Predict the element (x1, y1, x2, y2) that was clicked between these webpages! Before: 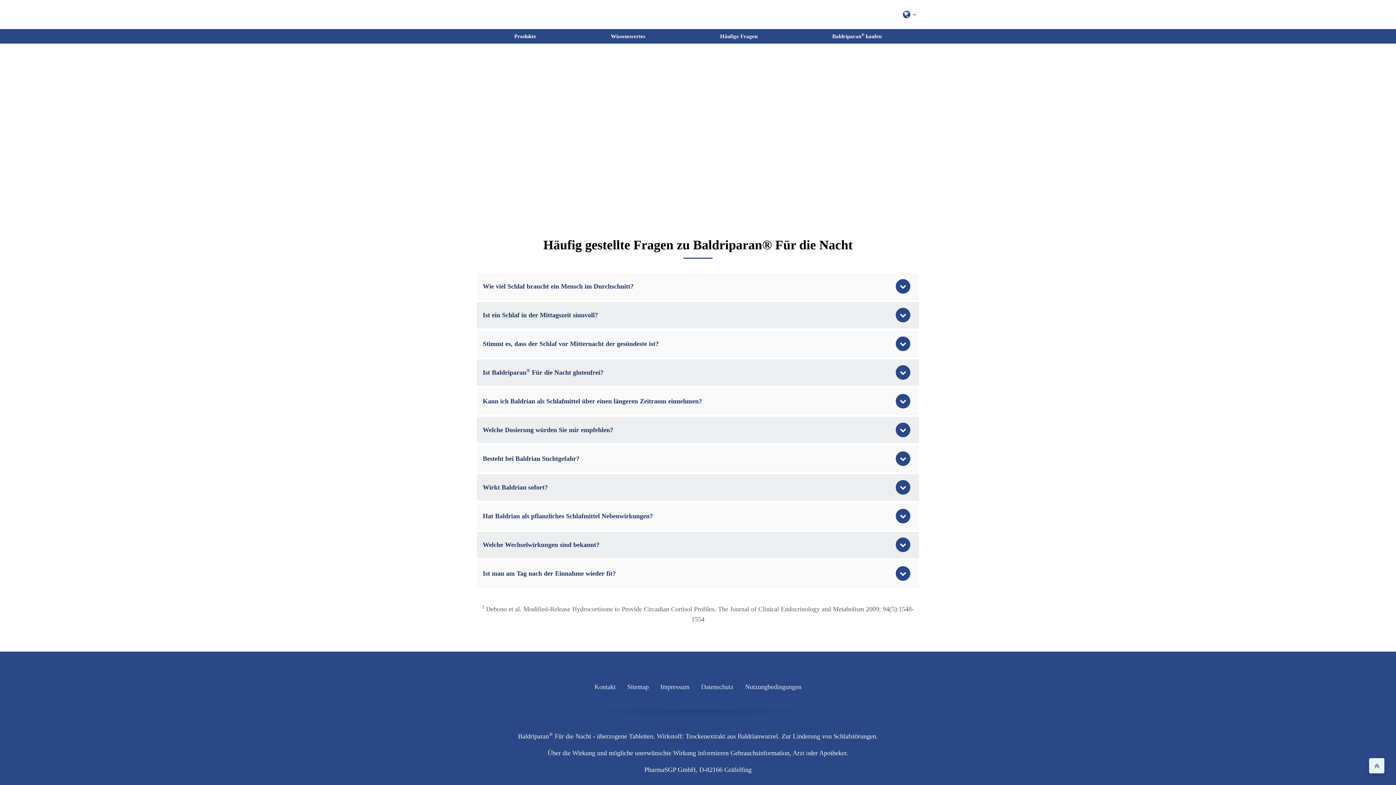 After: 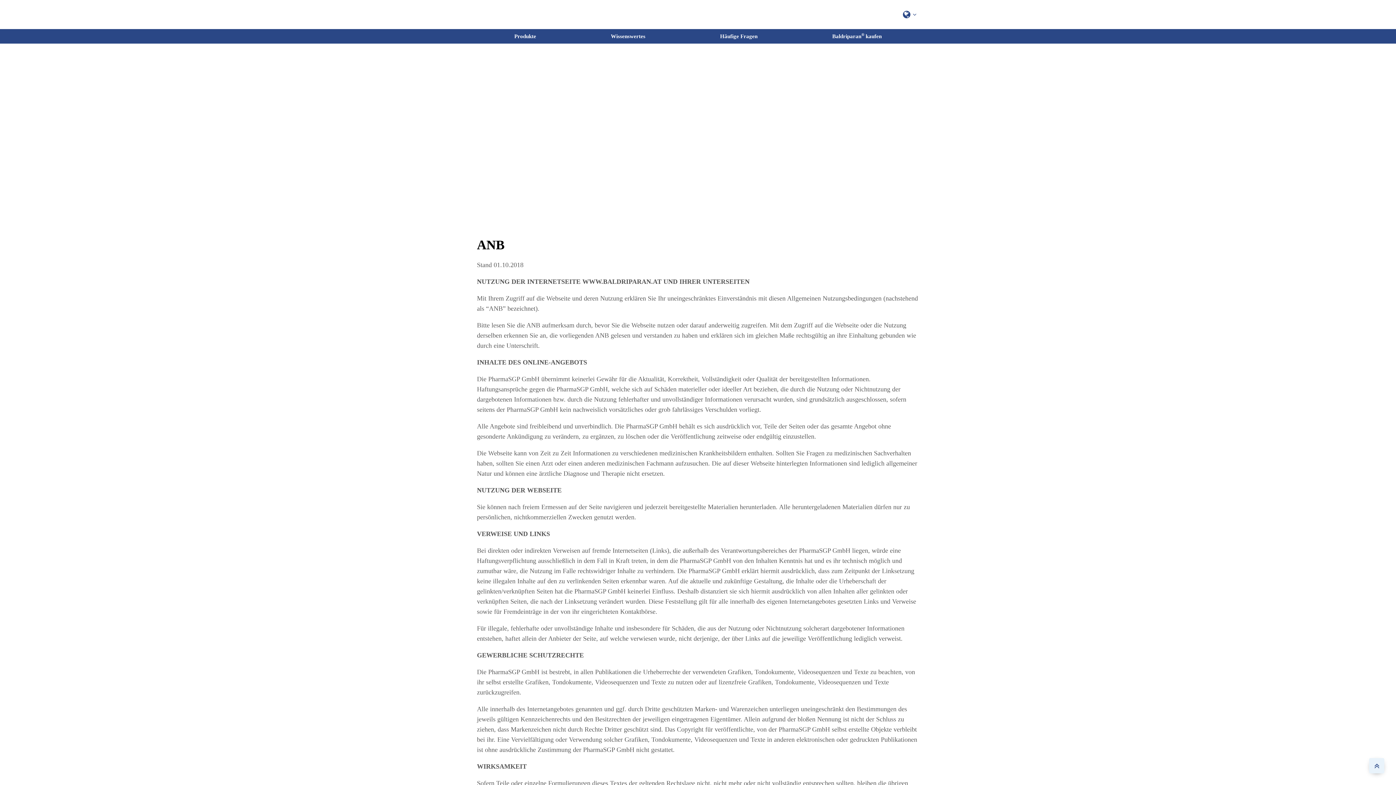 Action: label: Nutzungbedingungen
 bbox: (739, 679, 807, 695)